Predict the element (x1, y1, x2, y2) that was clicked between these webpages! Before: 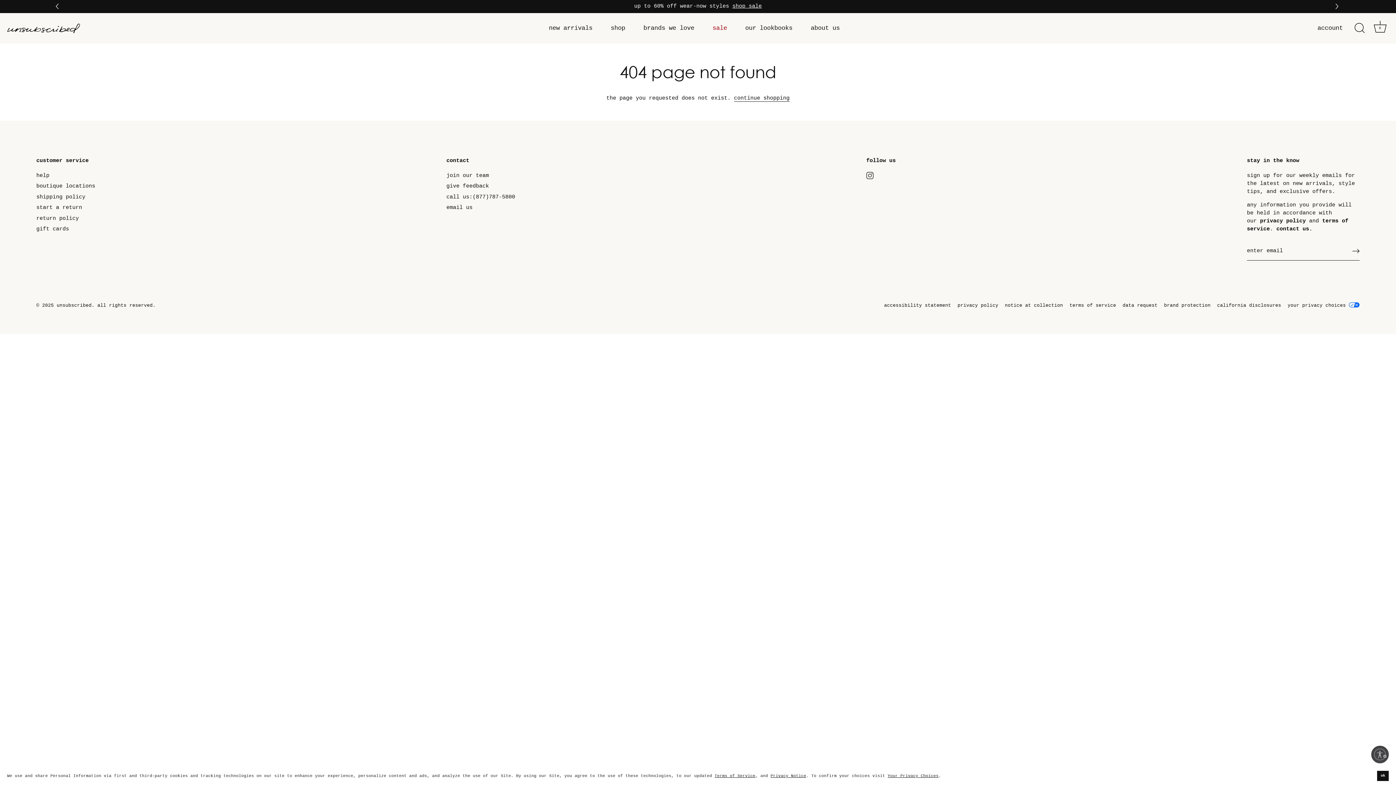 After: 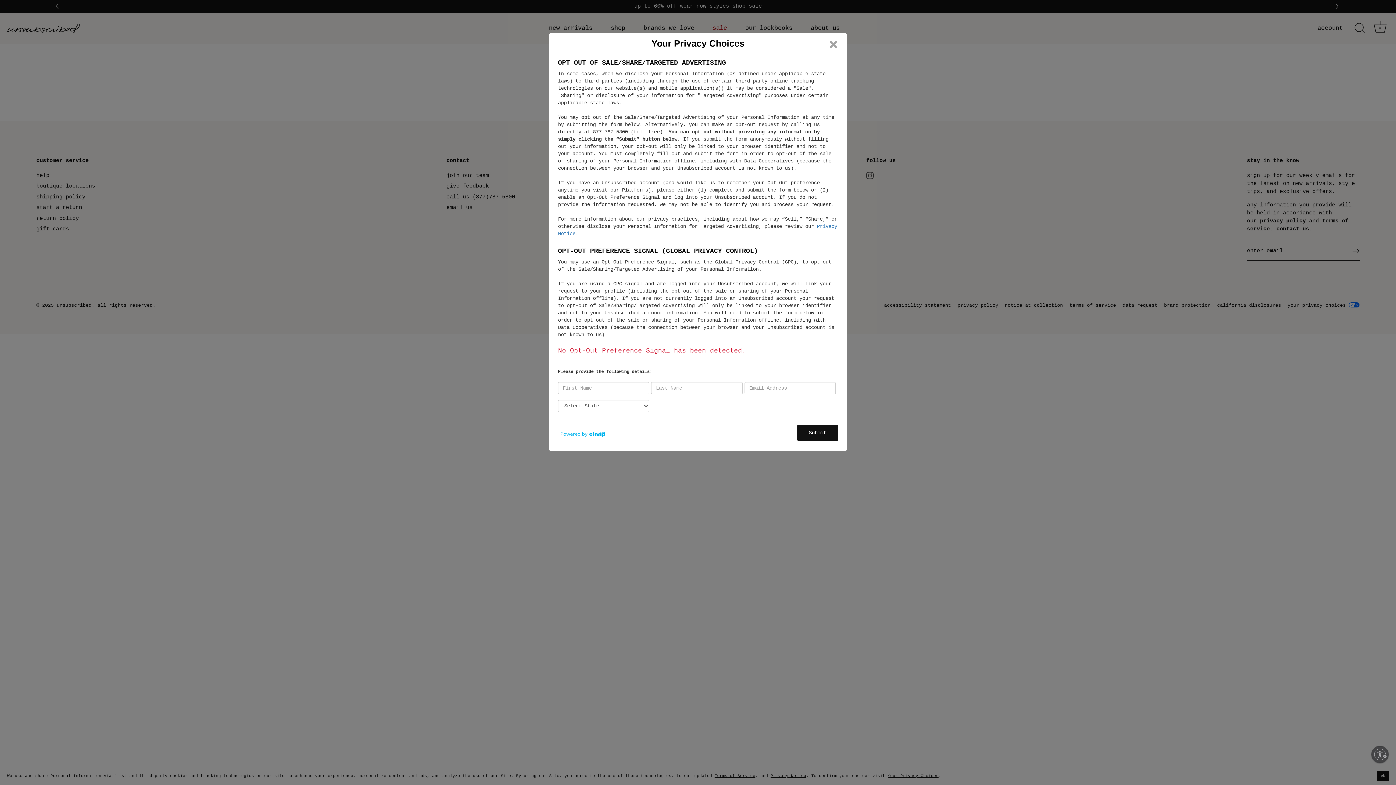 Action: bbox: (1288, 302, 1360, 308) label: Your Privacy Choices. Click to view your privacy settings.